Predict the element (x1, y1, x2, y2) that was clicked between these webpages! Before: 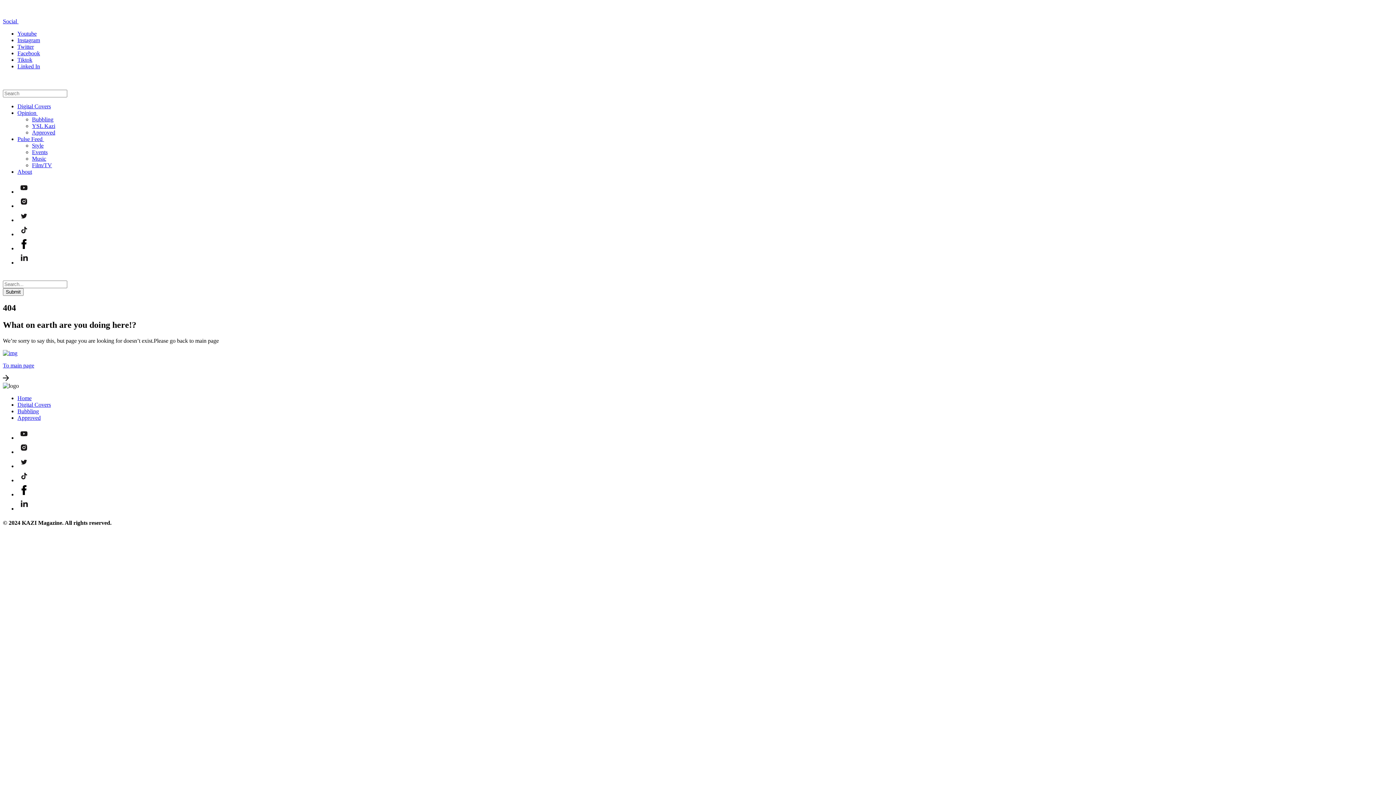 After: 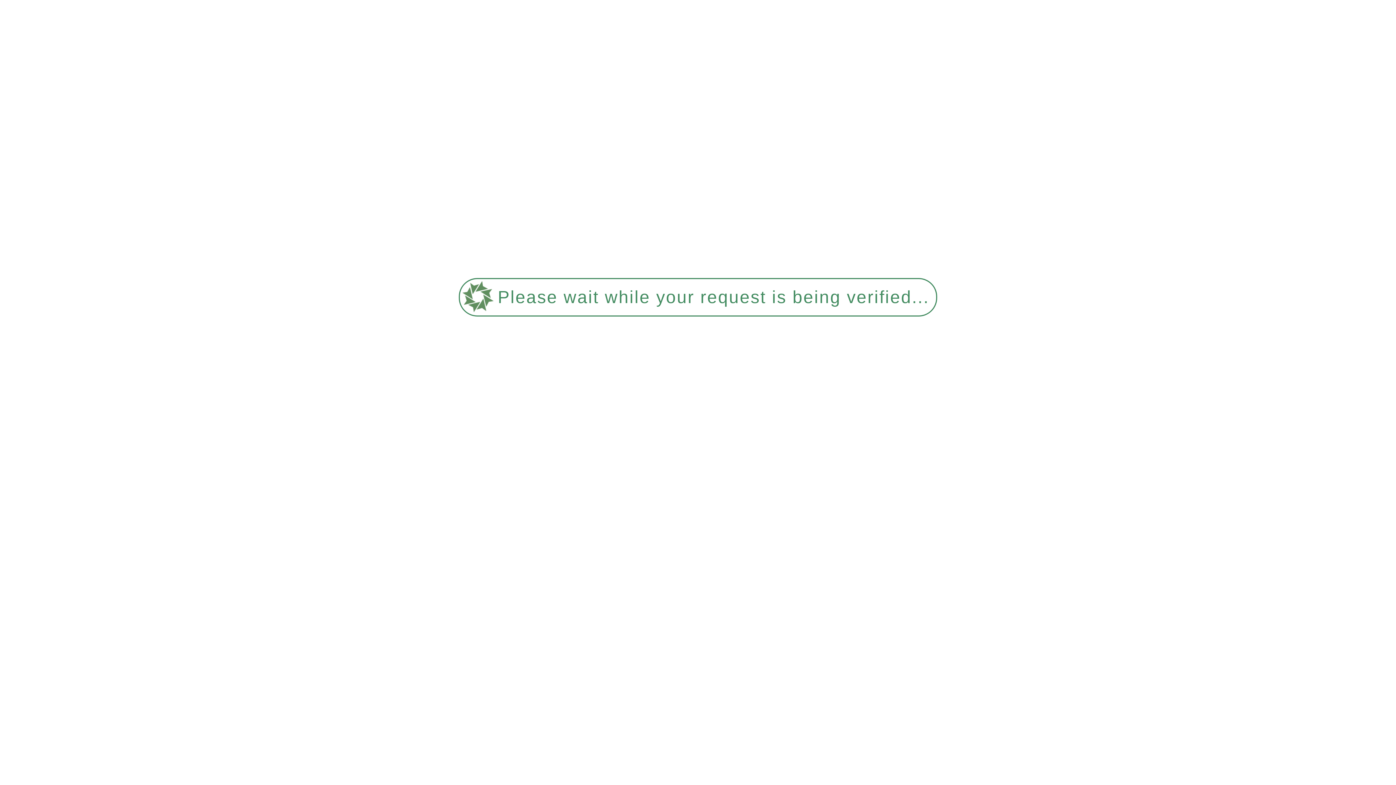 Action: bbox: (17, 395, 31, 401) label: Home